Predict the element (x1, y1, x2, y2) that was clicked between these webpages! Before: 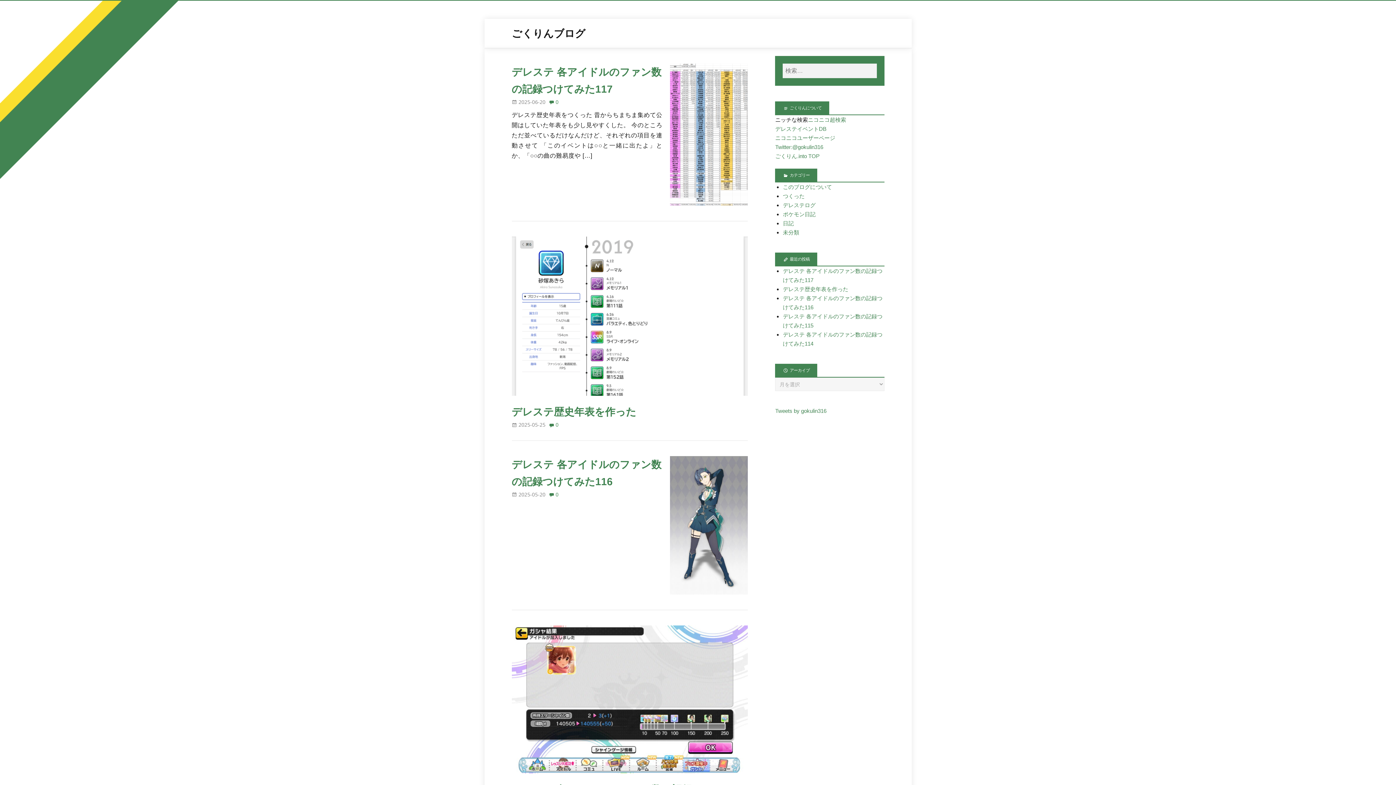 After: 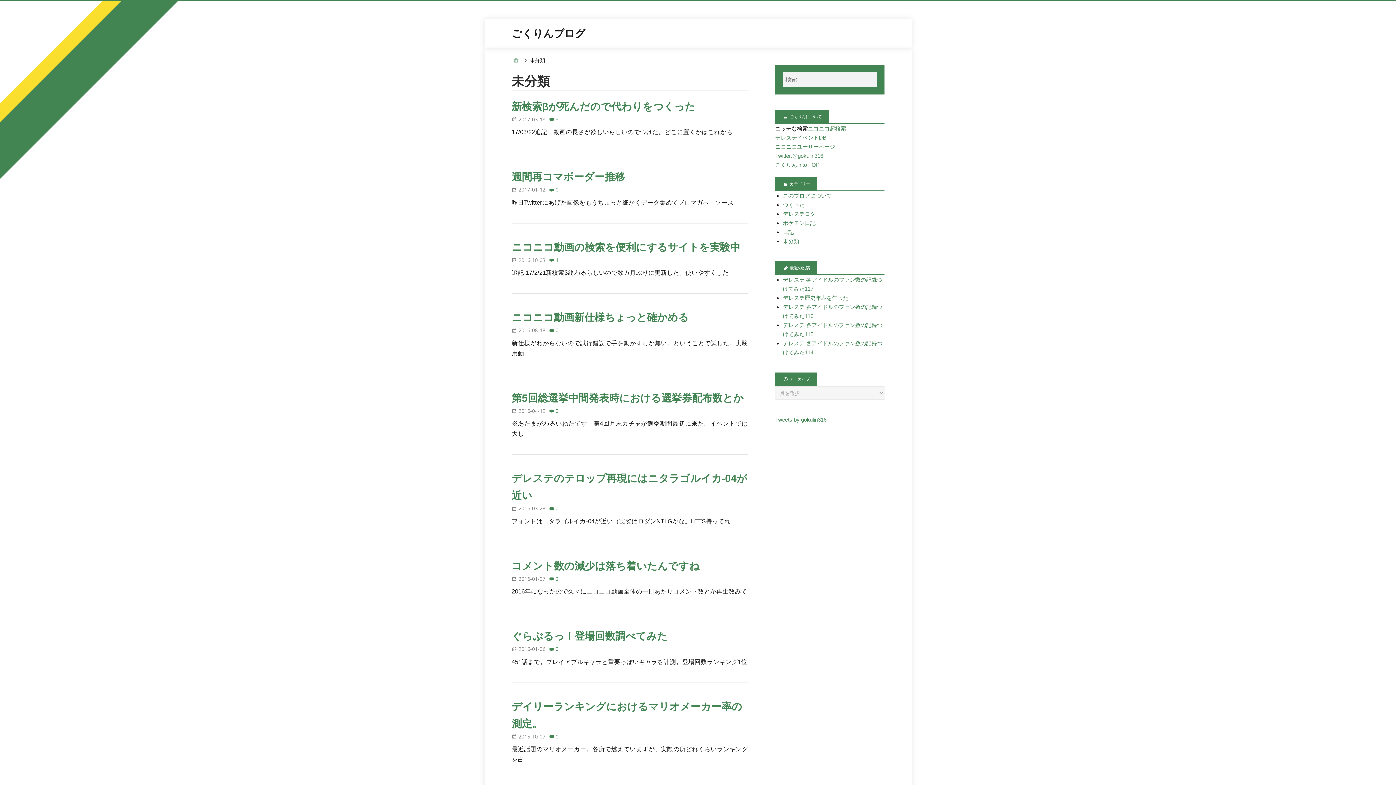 Action: bbox: (783, 229, 799, 235) label: 未分類